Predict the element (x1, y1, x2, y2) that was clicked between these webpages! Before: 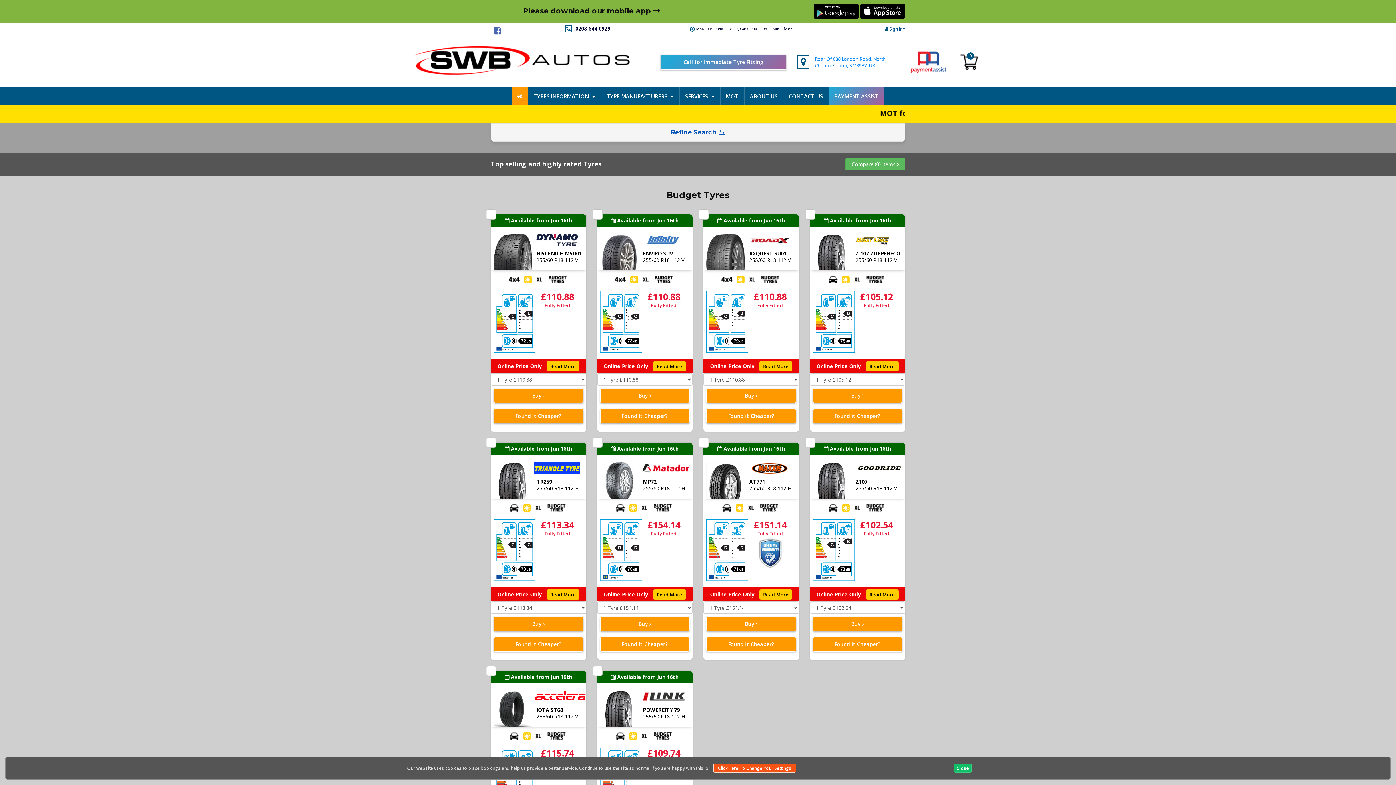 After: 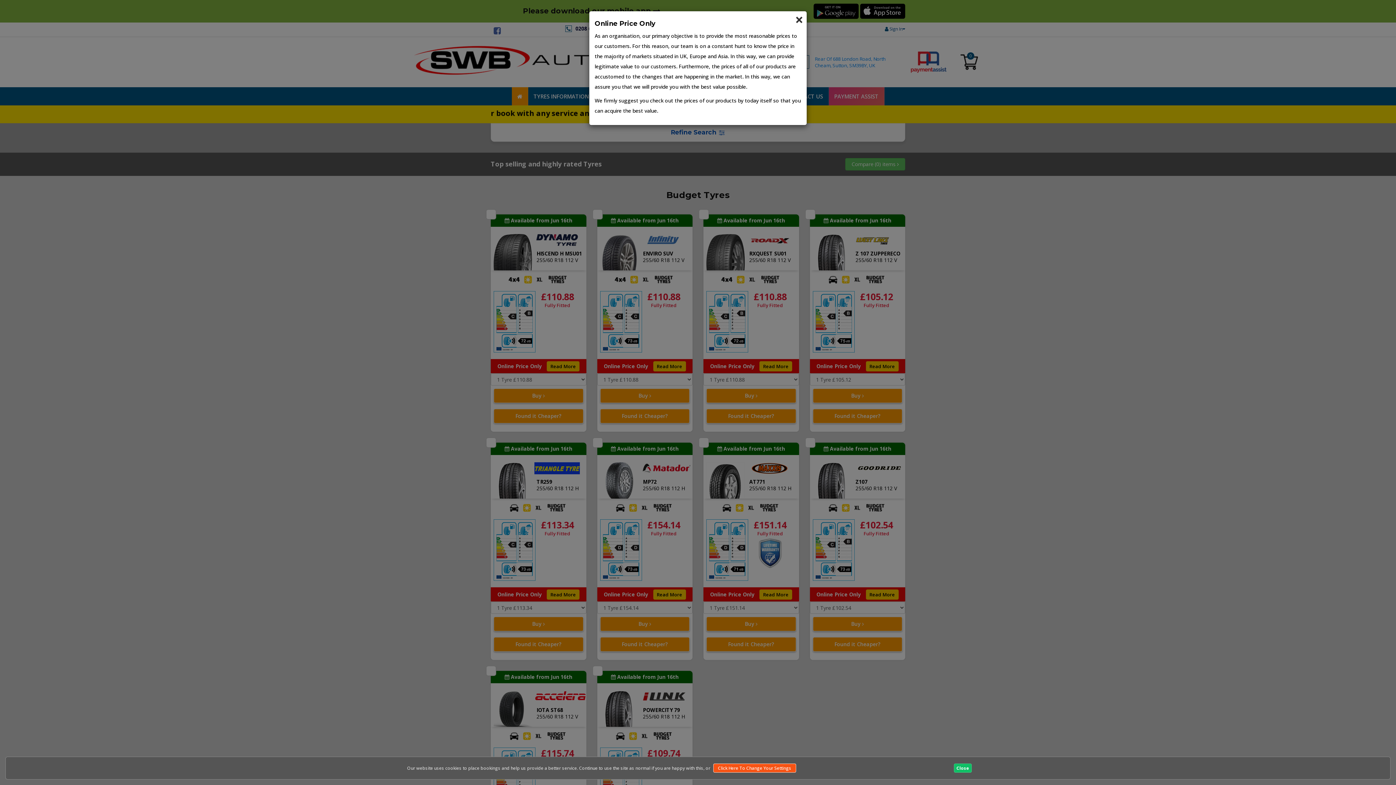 Action: bbox: (759, 361, 792, 371) label: Read More